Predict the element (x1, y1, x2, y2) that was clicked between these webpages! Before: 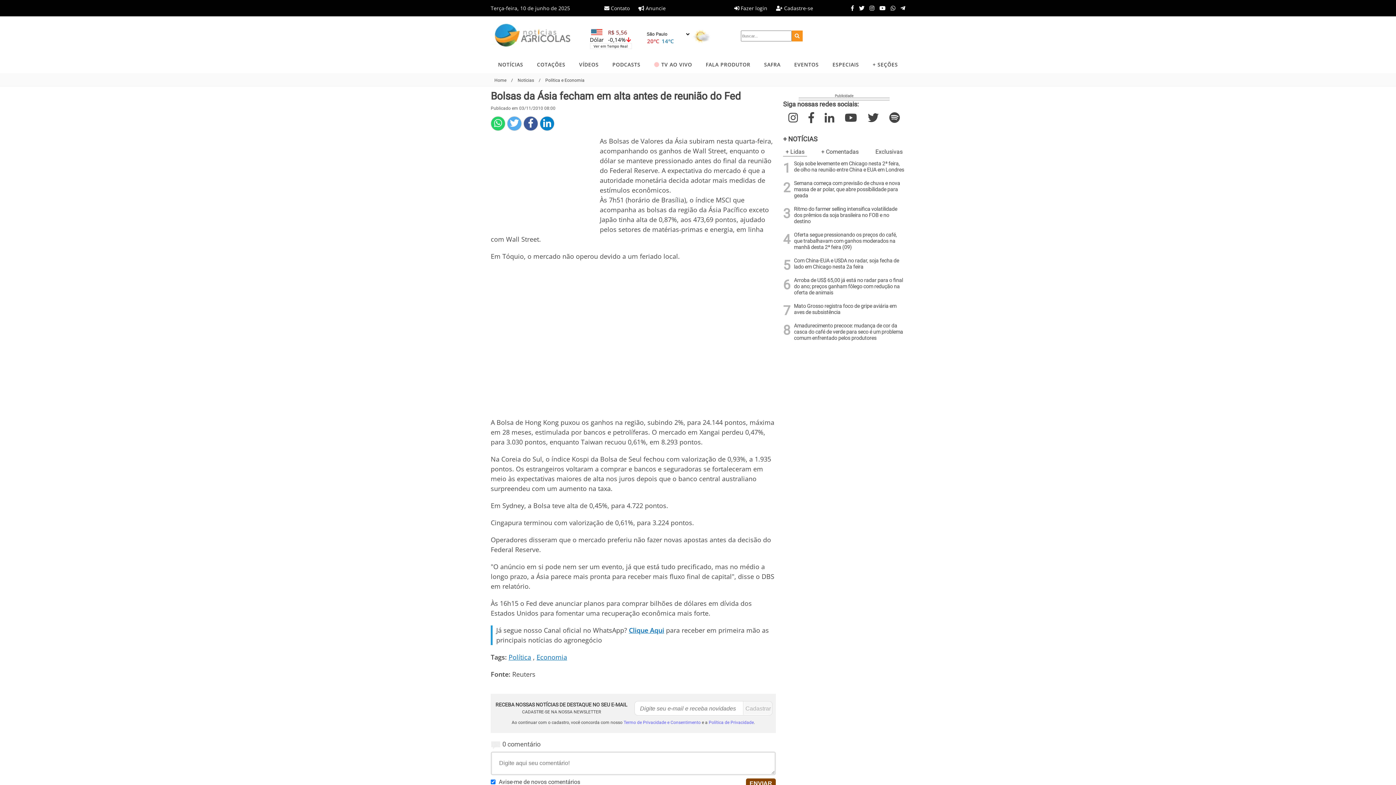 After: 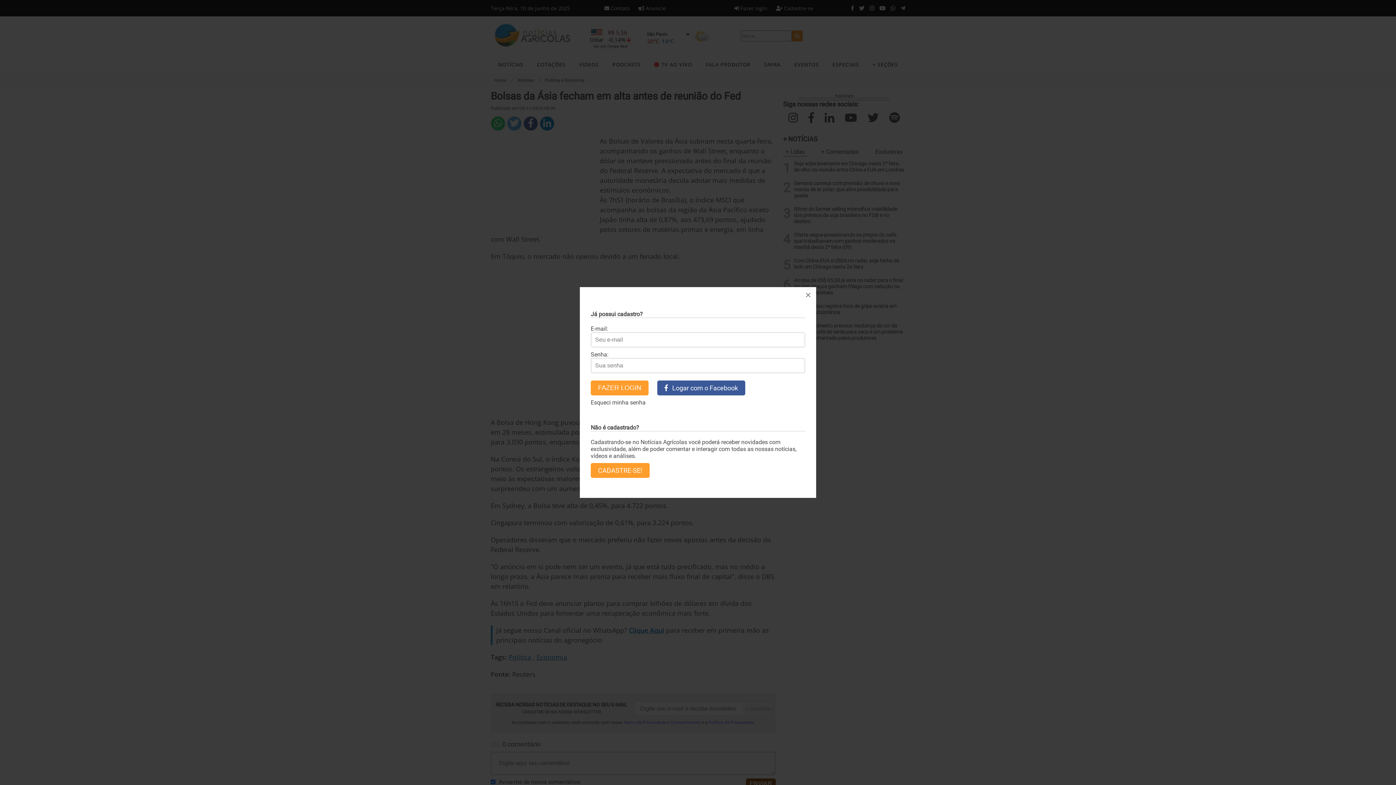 Action: bbox: (730, 4, 771, 11) label:  Fazer login